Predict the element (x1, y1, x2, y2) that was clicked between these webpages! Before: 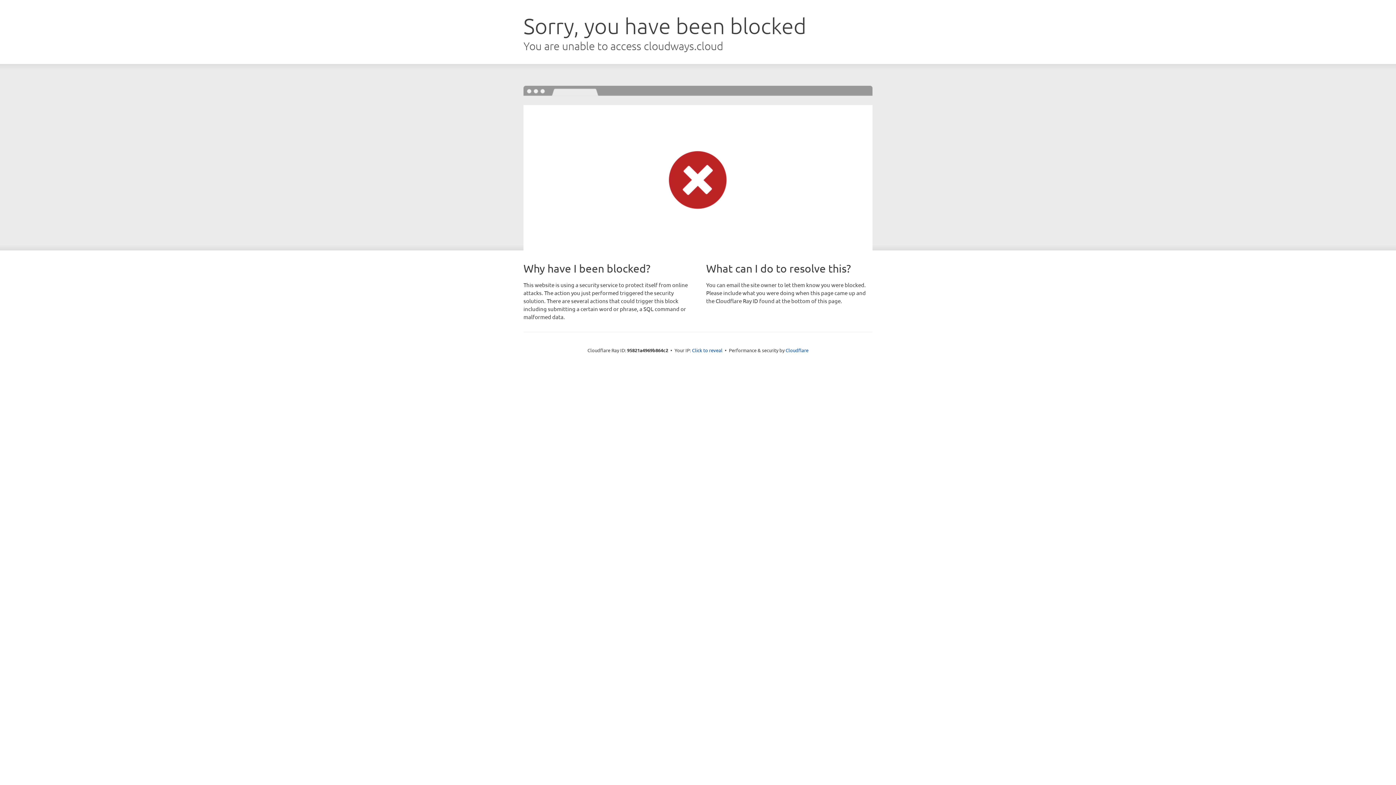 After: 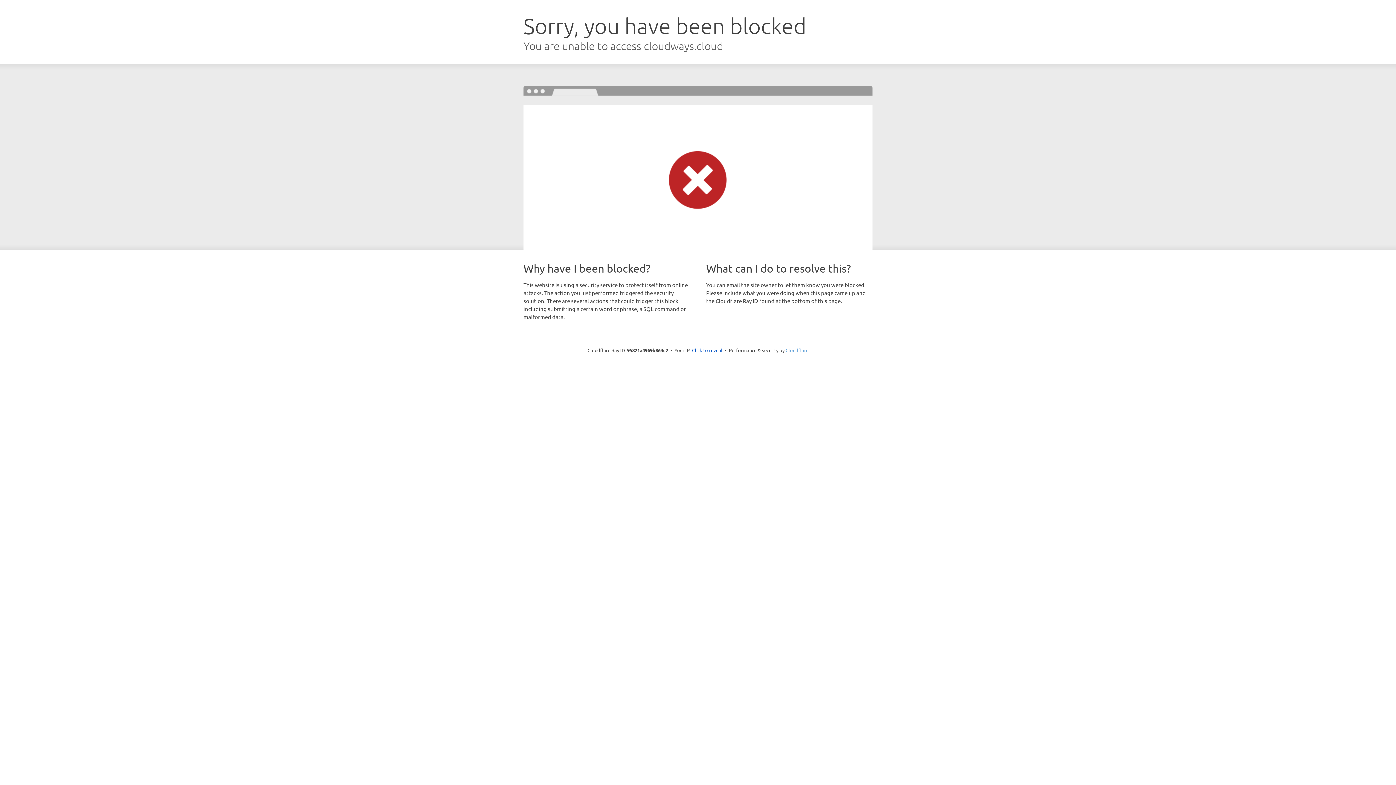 Action: bbox: (785, 347, 808, 353) label: Cloudflare